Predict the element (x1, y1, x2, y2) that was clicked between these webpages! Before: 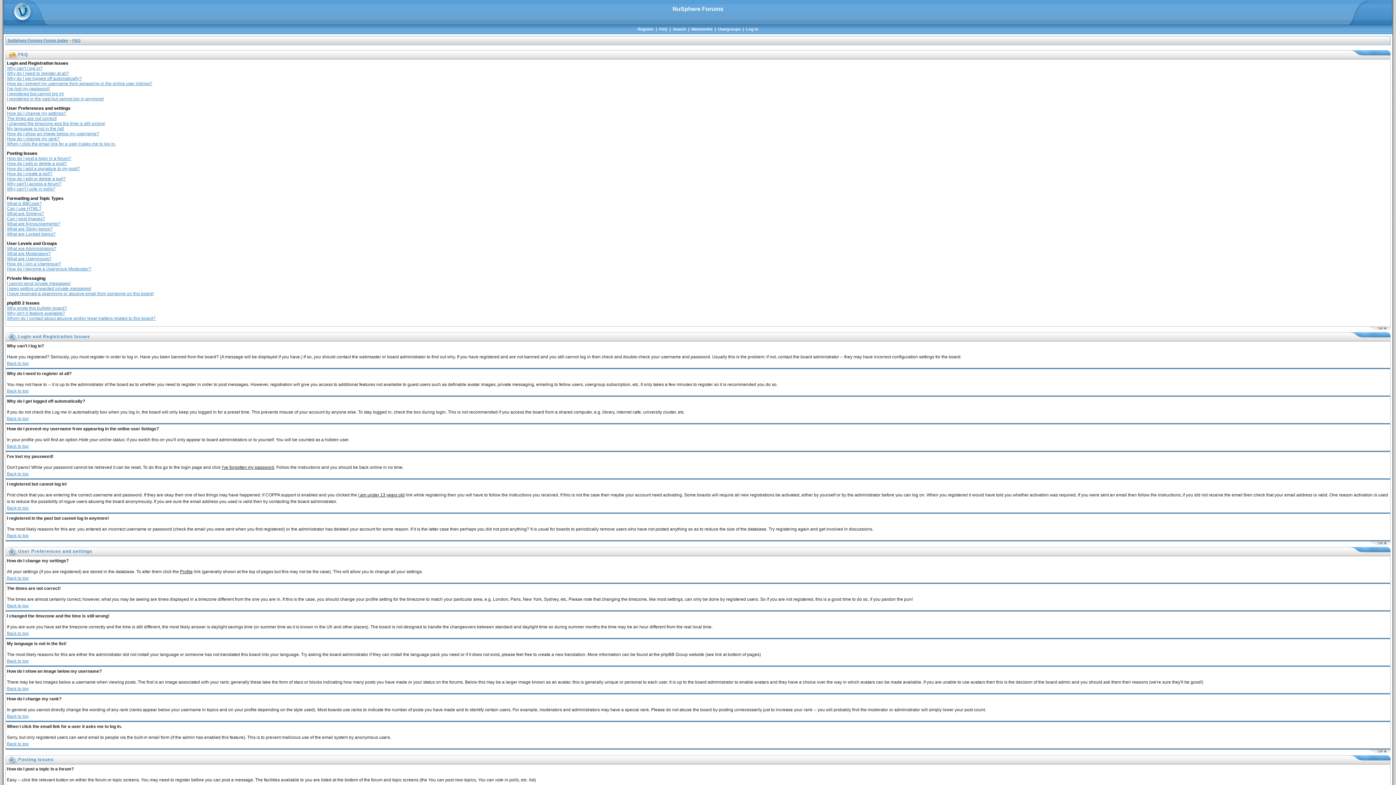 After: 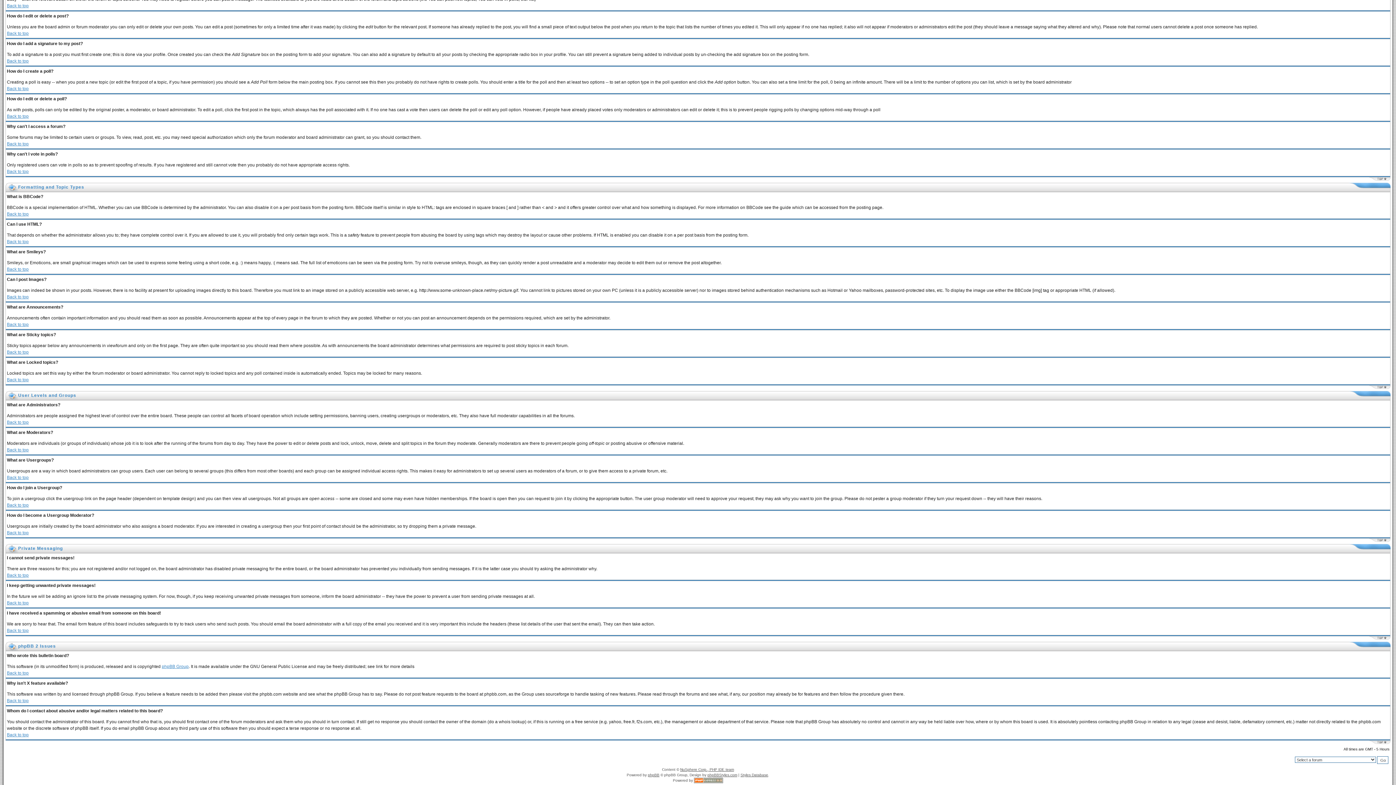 Action: bbox: (6, 291, 153, 296) label: I have received a spamming or abusive email from someone on this board!